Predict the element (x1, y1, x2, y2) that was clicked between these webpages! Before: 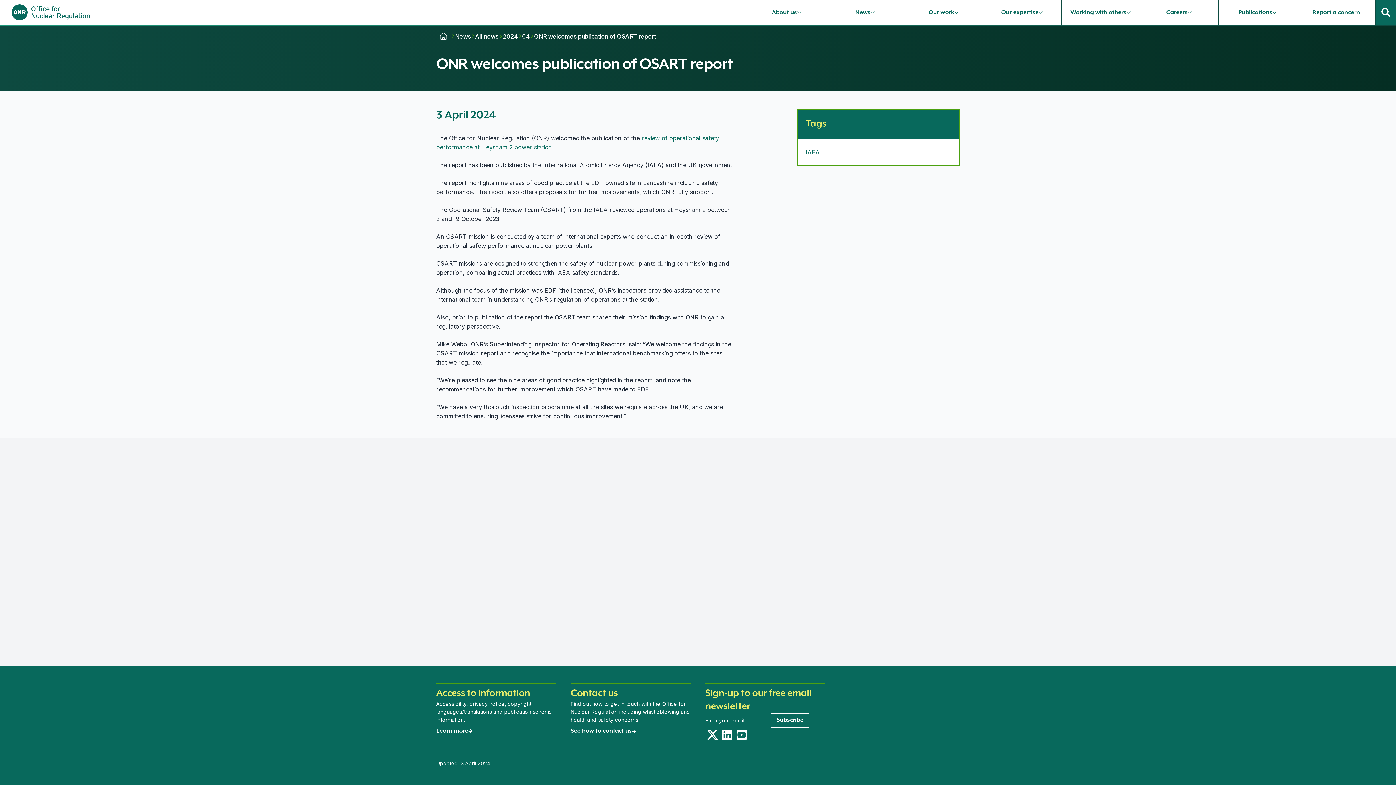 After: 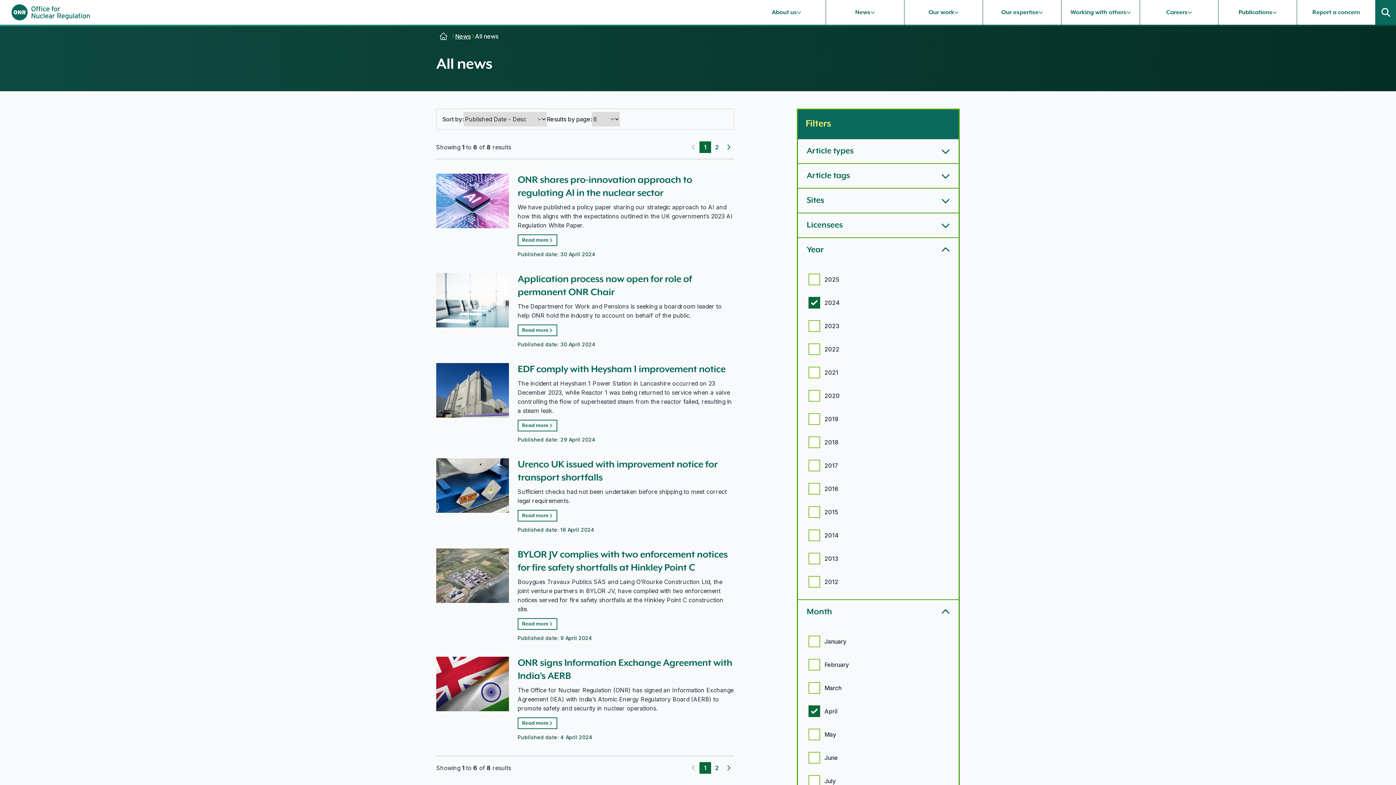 Action: label: 04 bbox: (517, 32, 529, 40)